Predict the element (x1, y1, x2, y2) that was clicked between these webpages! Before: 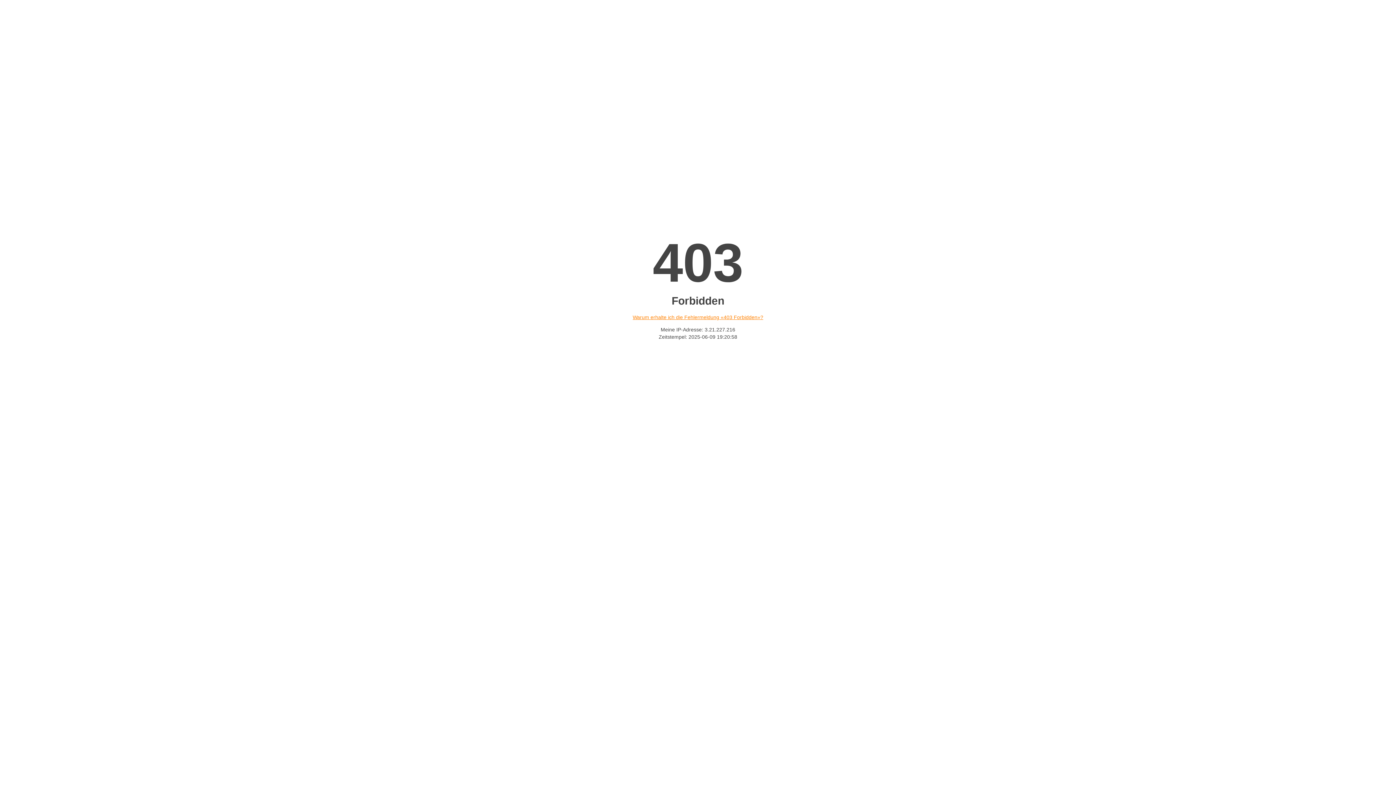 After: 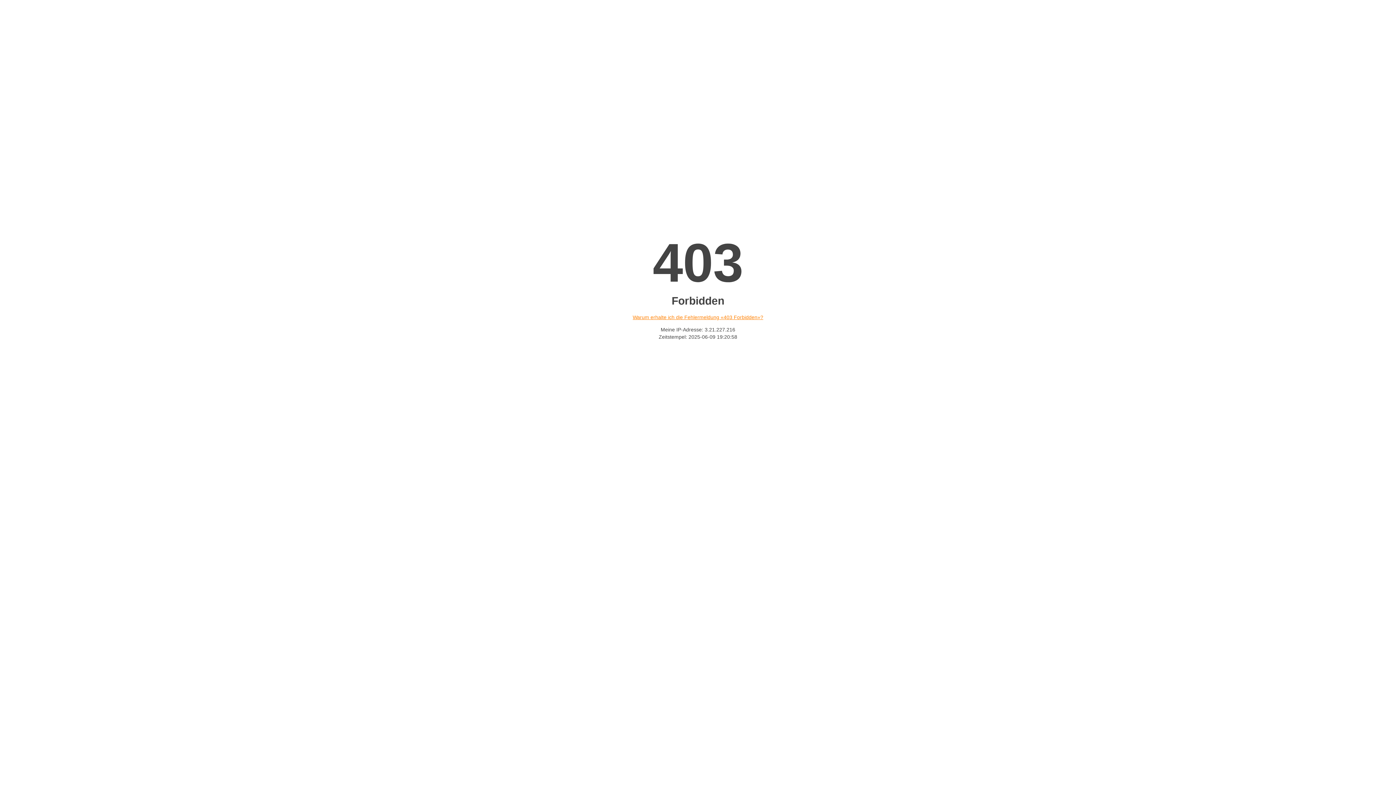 Action: bbox: (632, 314, 763, 320) label: Warum erhalte ich die Fehlermeldung «403 Forbidden»?